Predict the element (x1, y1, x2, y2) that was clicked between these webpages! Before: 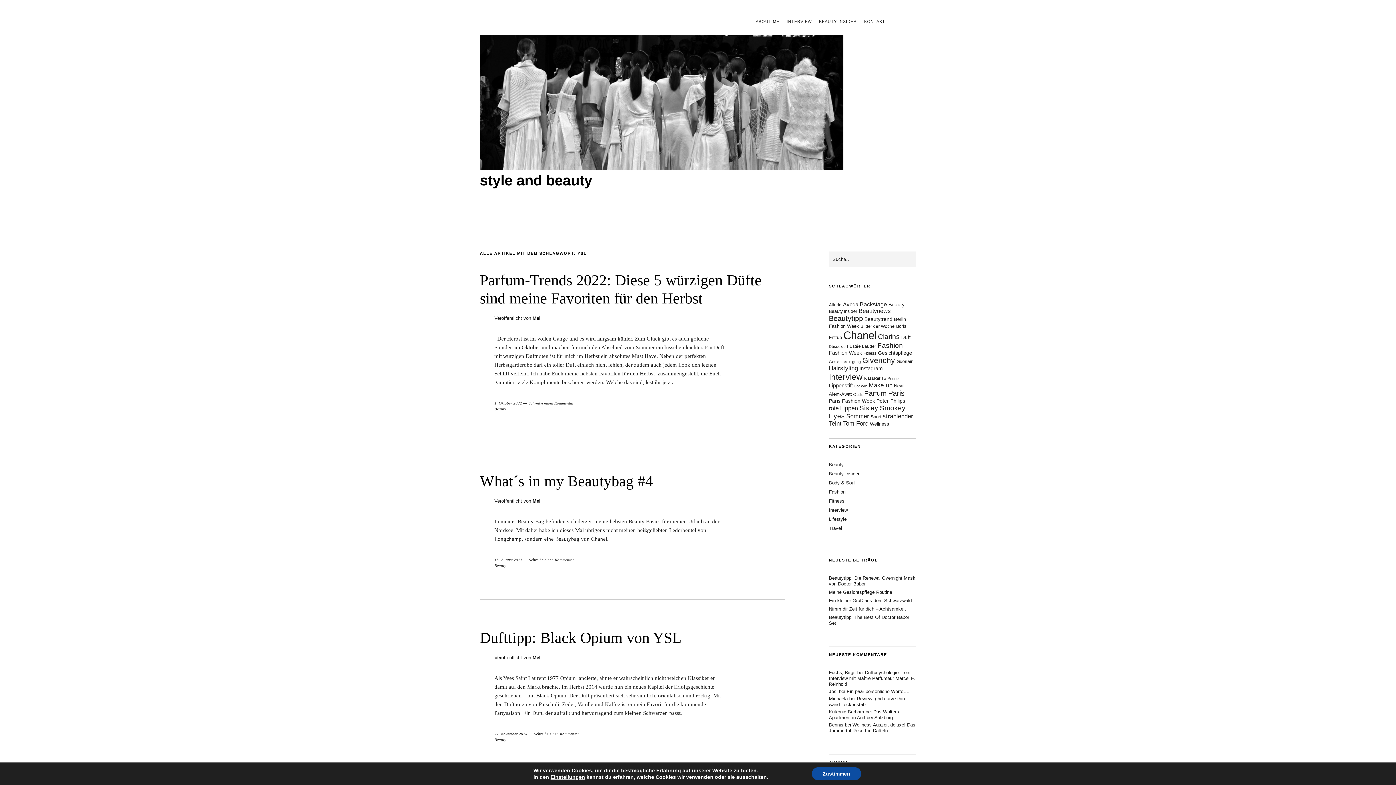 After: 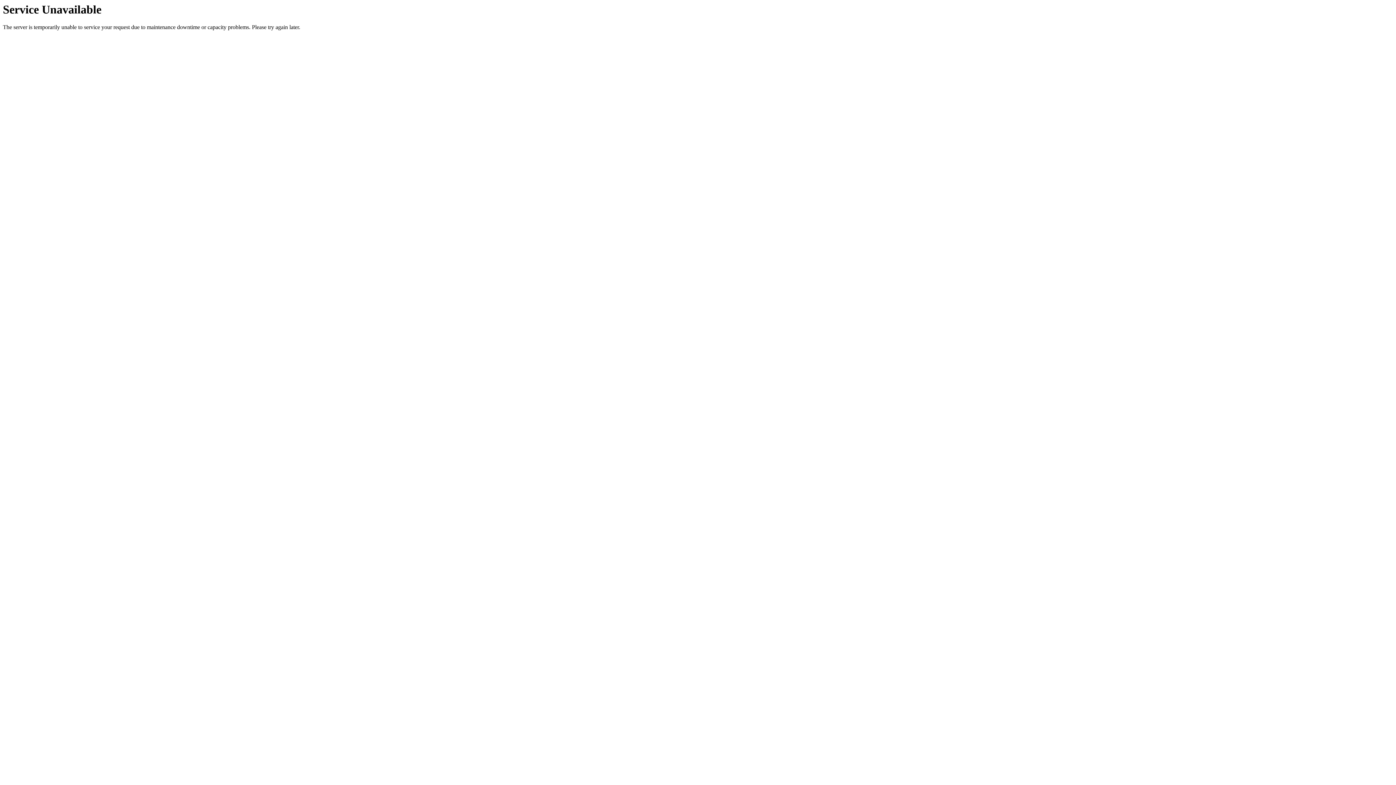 Action: bbox: (843, 301, 858, 307) label: Aveda (21 Einträge)